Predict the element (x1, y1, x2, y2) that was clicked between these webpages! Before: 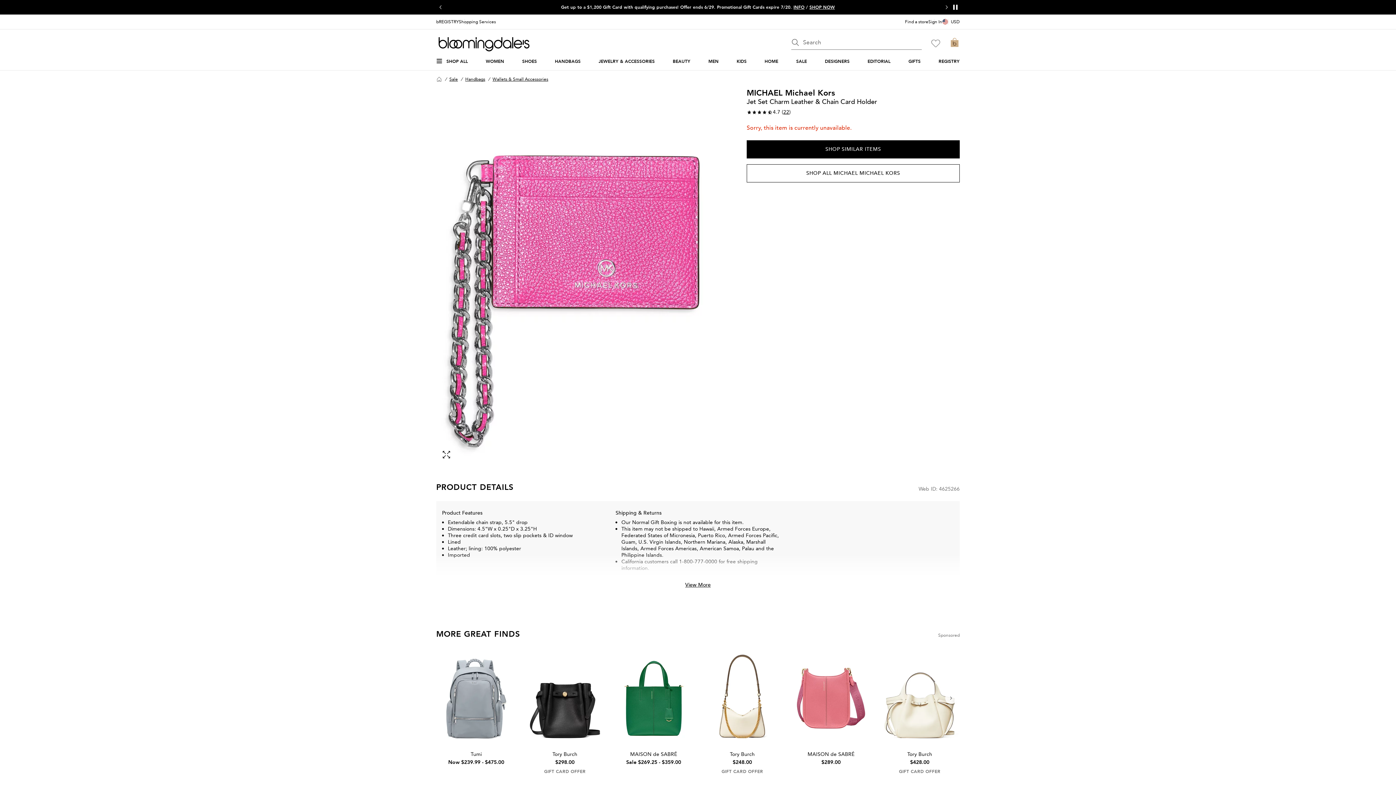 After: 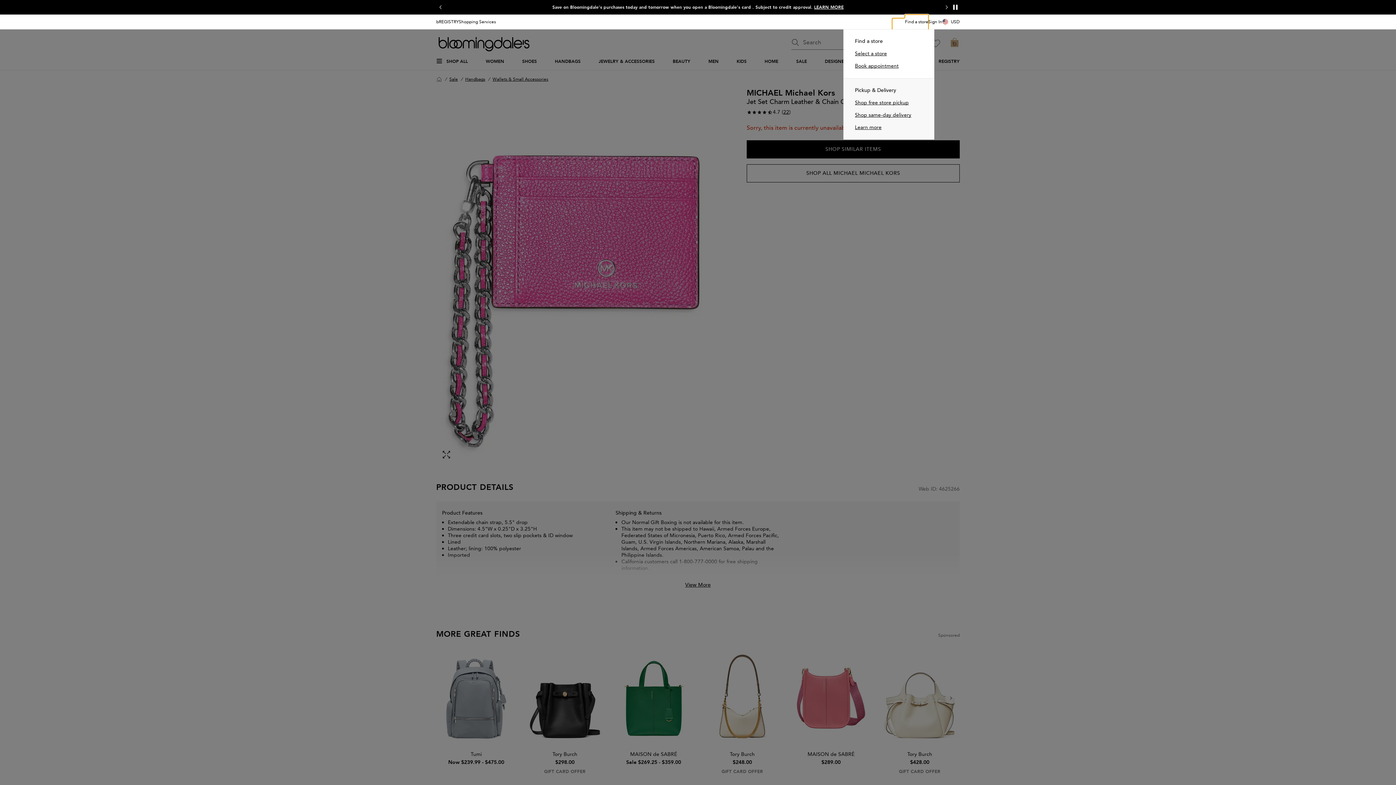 Action: label: Find a store bbox: (905, 14, 928, 29)